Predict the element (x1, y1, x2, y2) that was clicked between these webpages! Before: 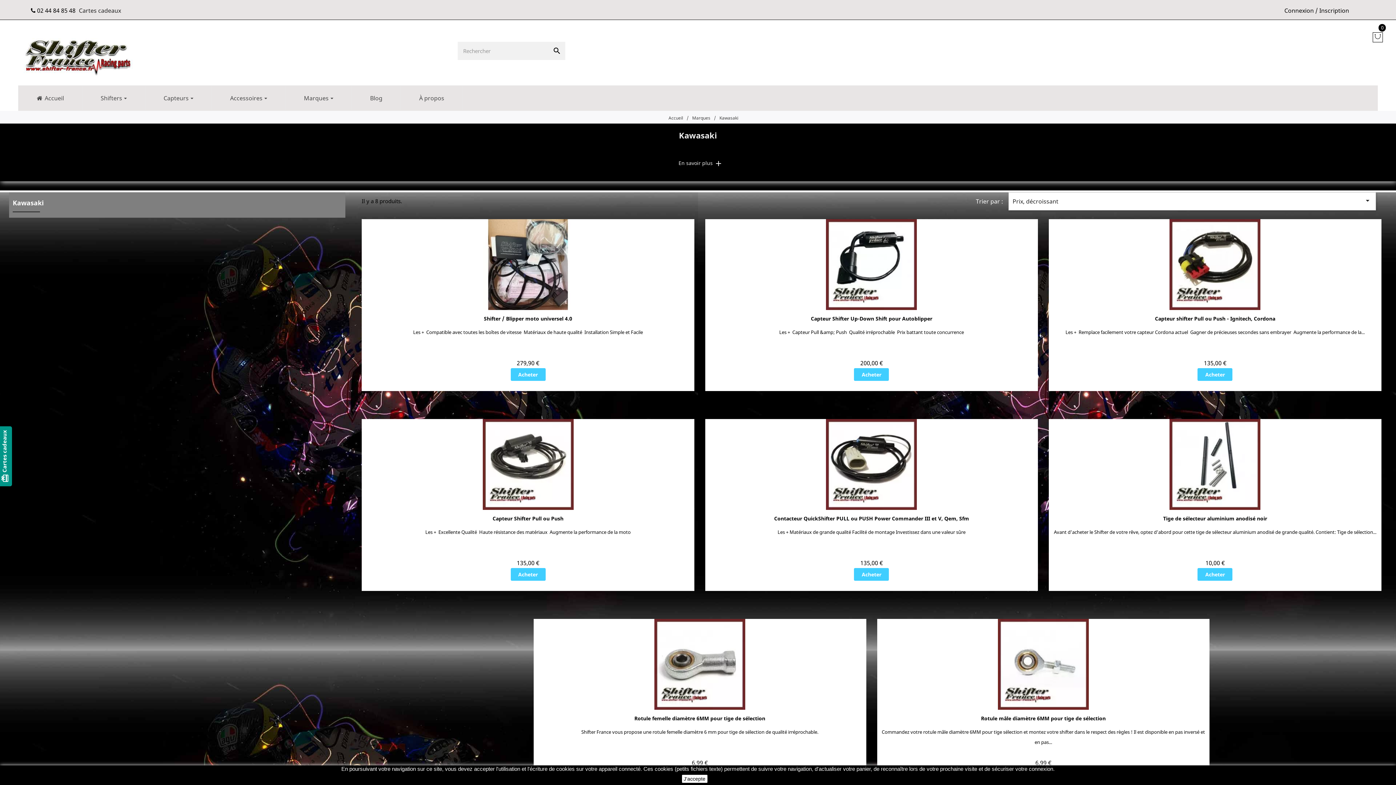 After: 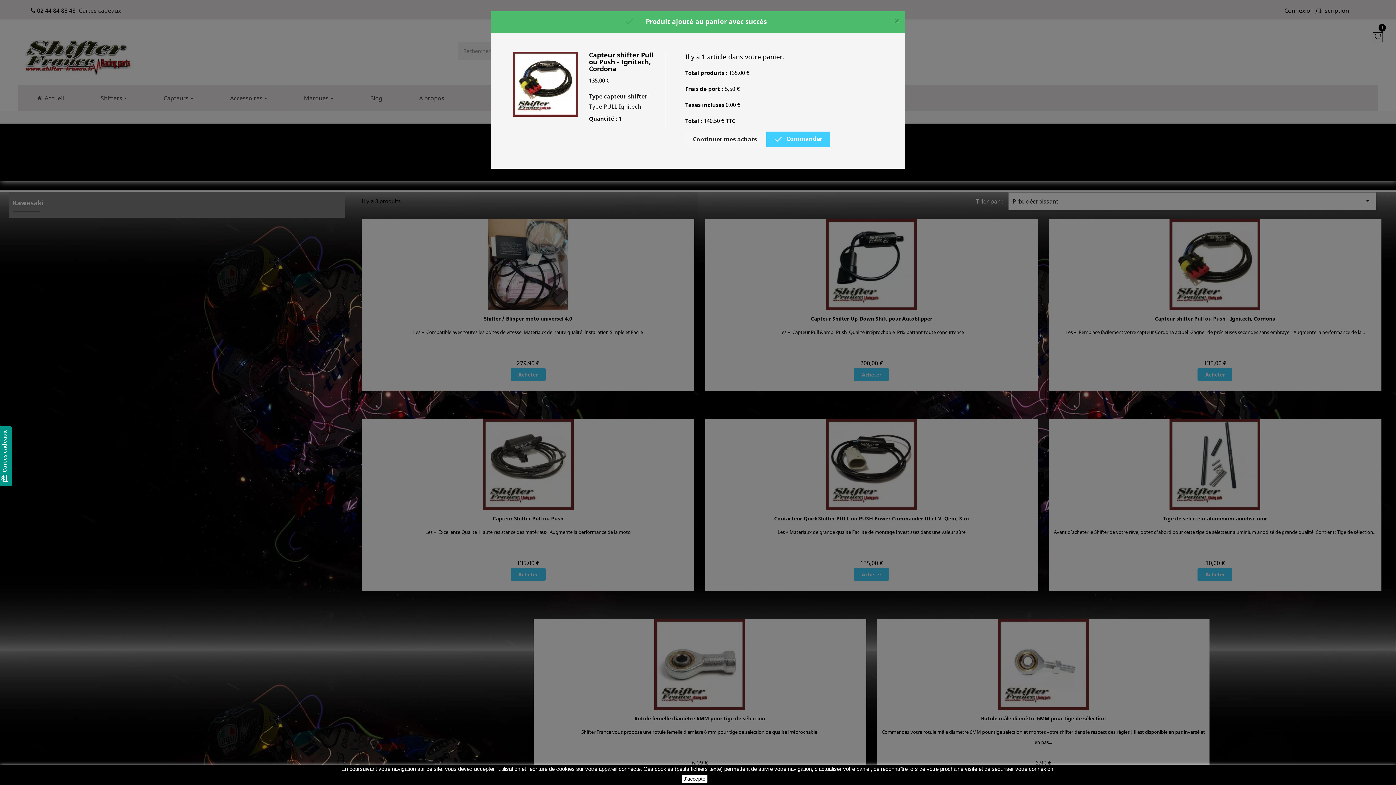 Action: bbox: (1197, 368, 1232, 381) label: Acheter